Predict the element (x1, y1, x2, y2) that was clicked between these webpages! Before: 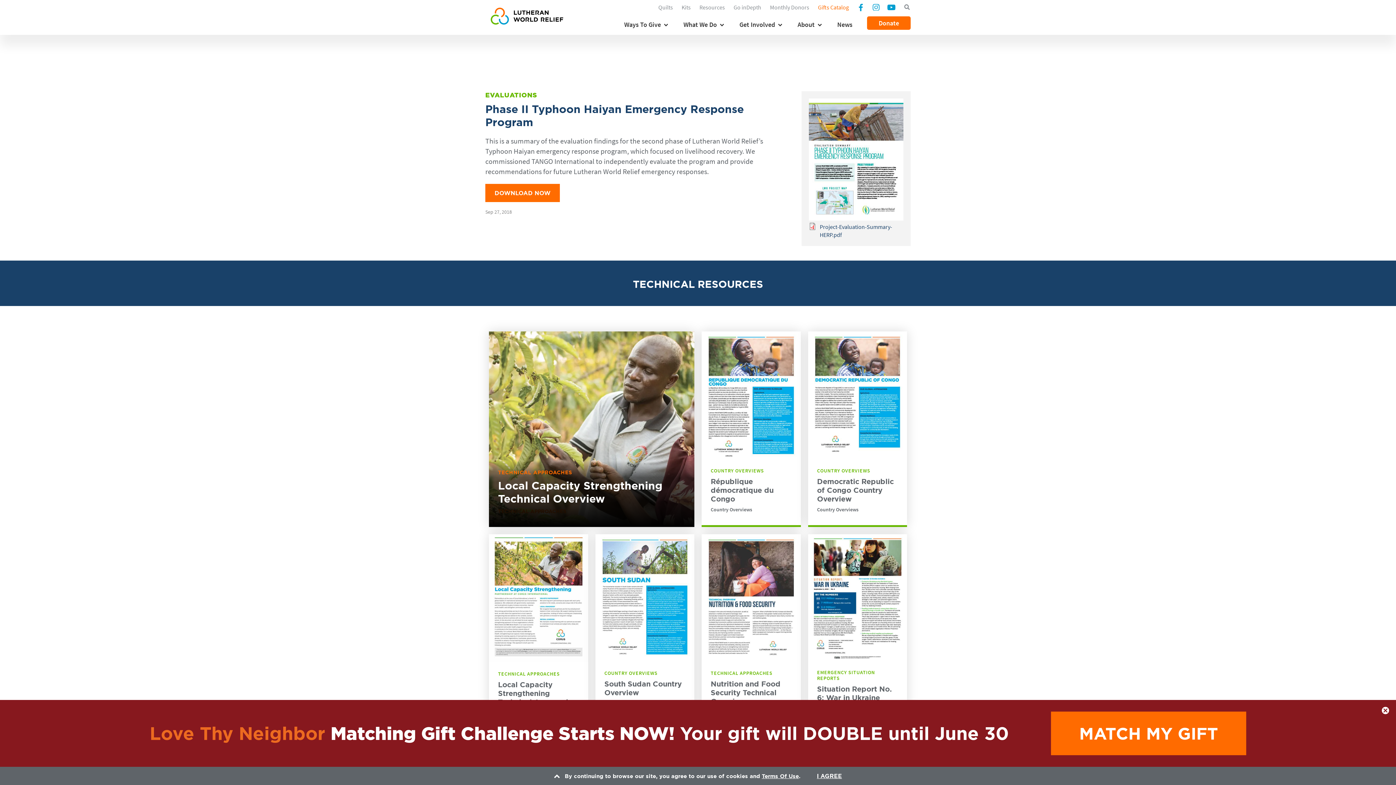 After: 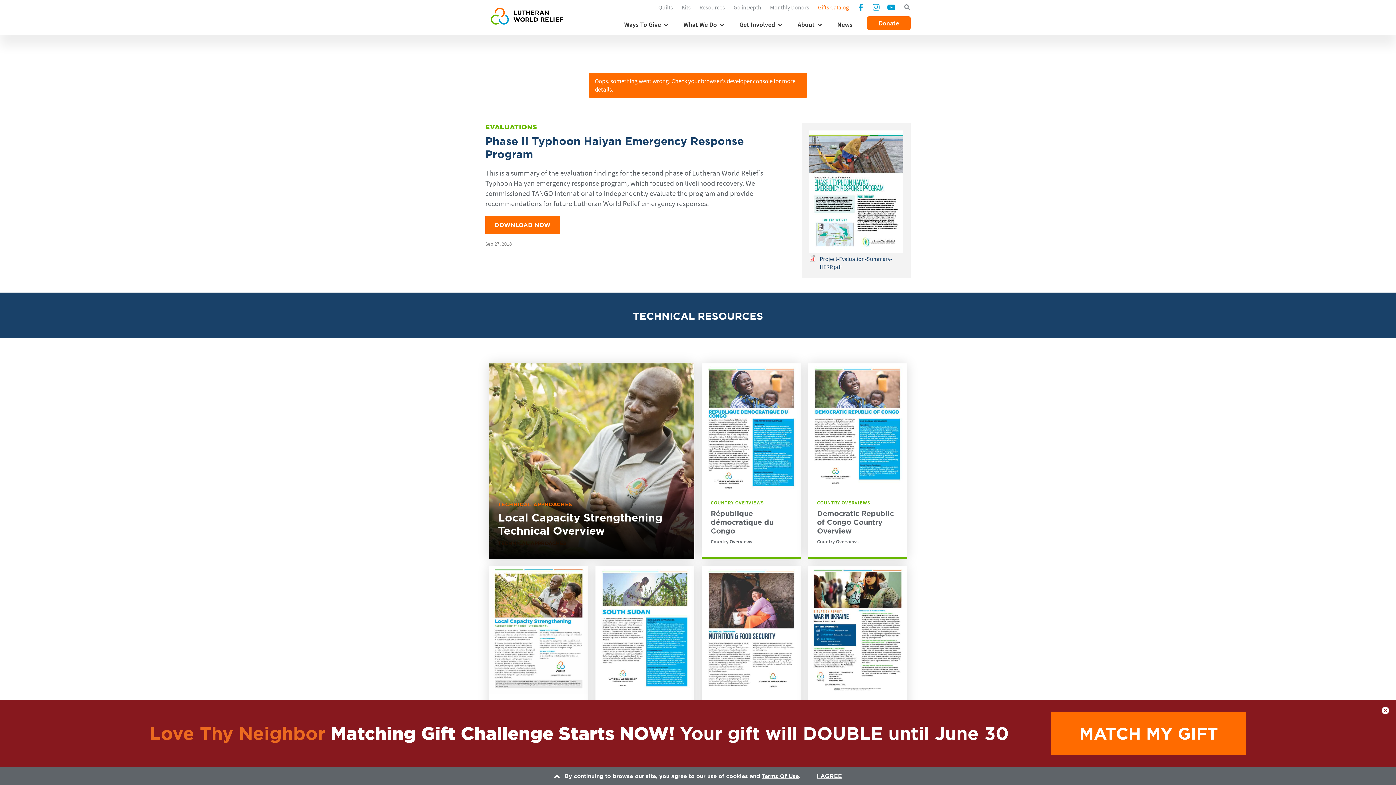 Action: bbox: (485, 184, 560, 202) label: DOWNLOAD NOW